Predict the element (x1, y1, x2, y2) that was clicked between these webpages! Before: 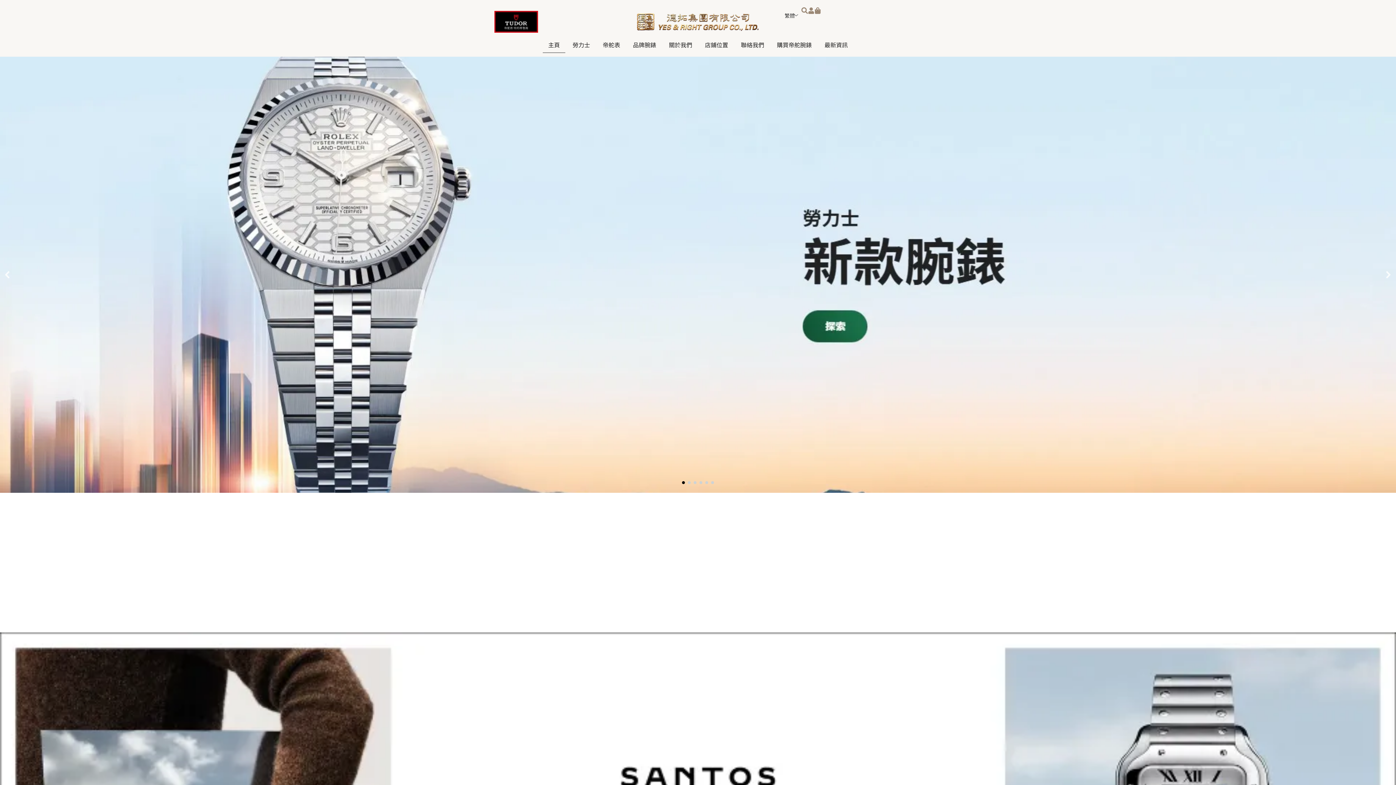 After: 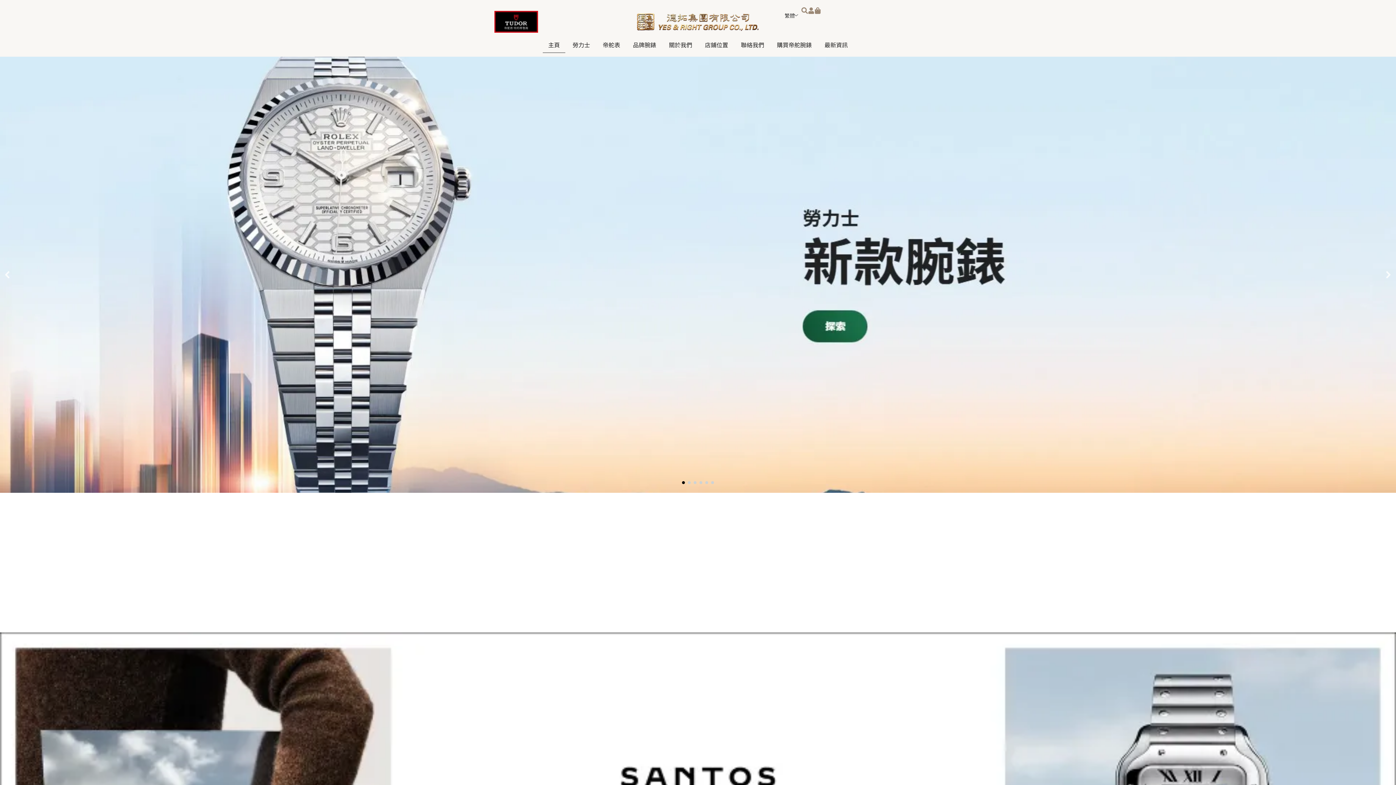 Action: label: 主頁 bbox: (542, 36, 565, 53)